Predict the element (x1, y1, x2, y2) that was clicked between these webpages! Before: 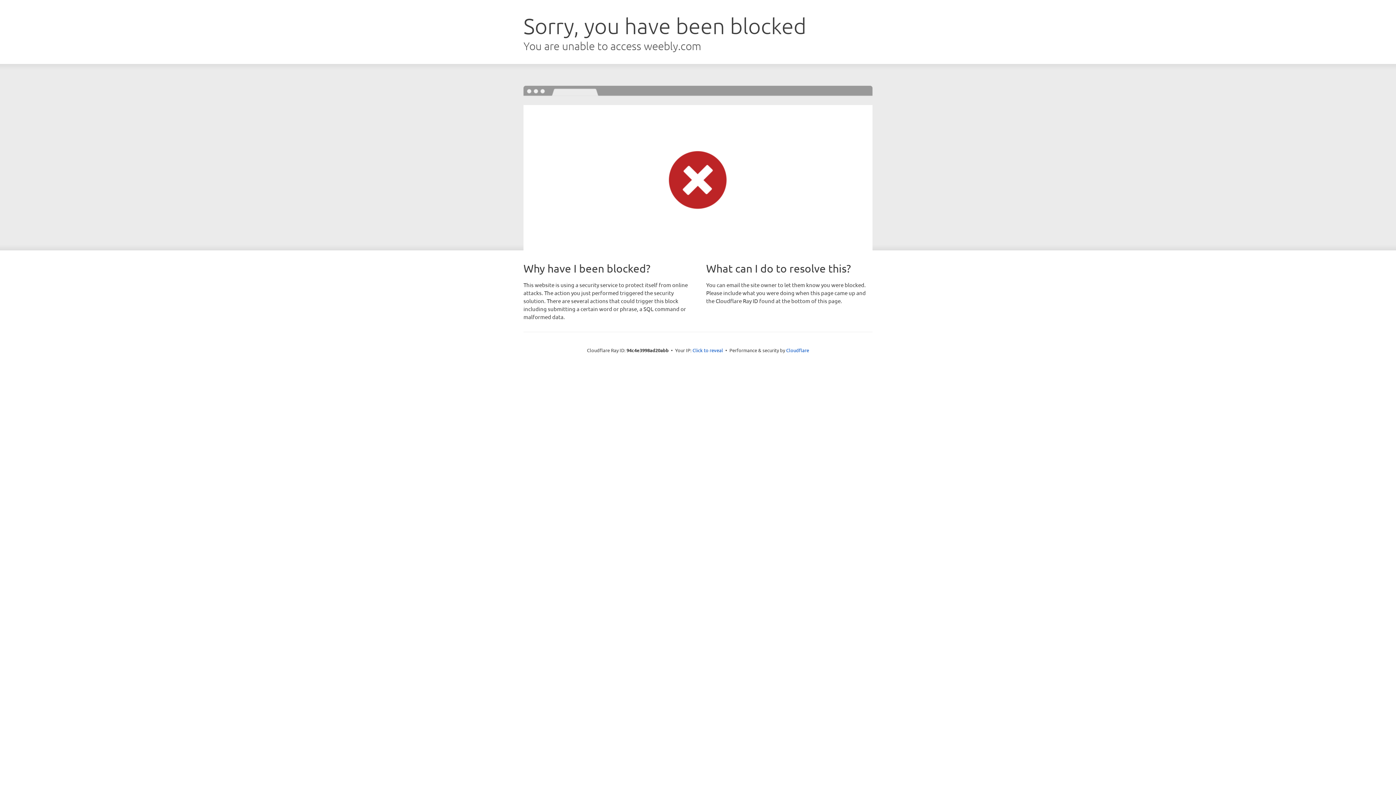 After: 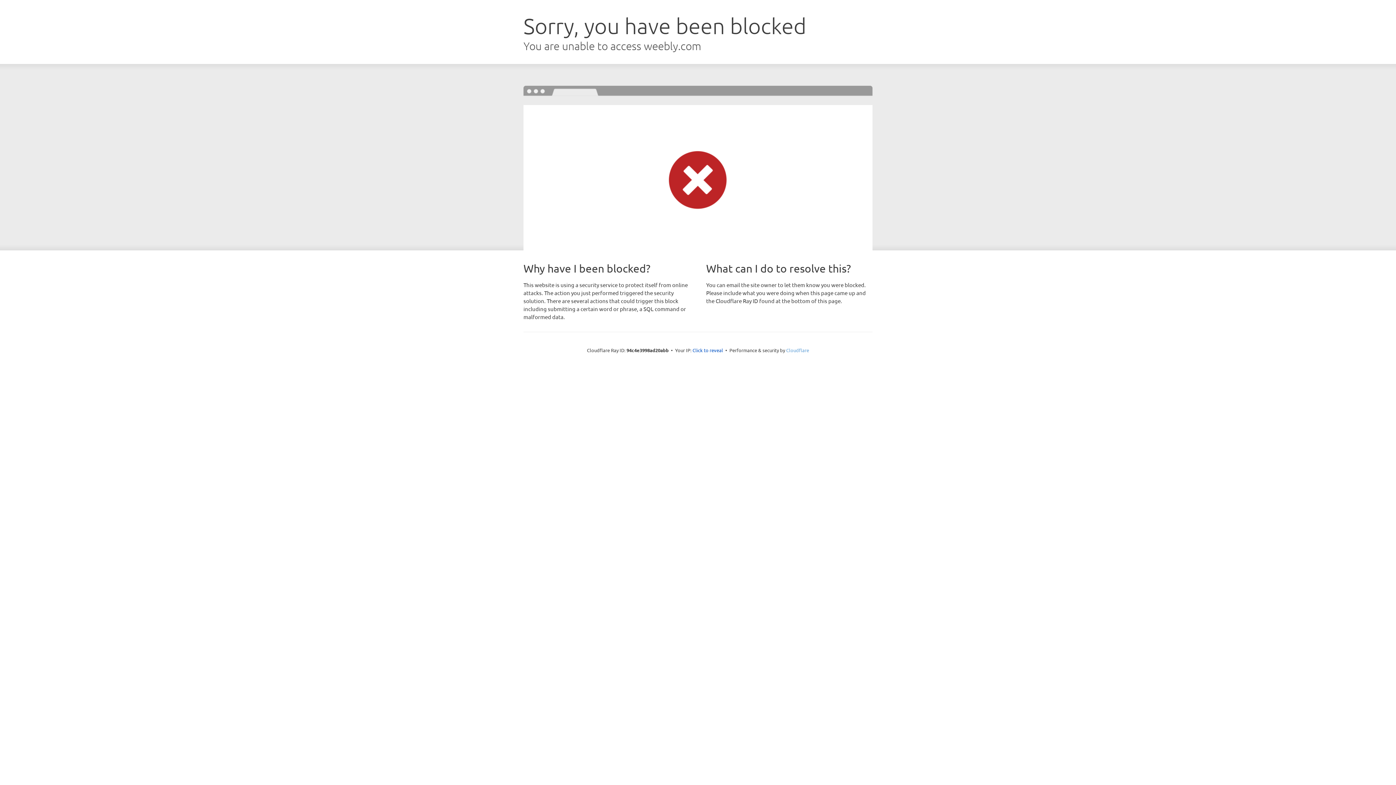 Action: bbox: (786, 347, 809, 353) label: Cloudflare